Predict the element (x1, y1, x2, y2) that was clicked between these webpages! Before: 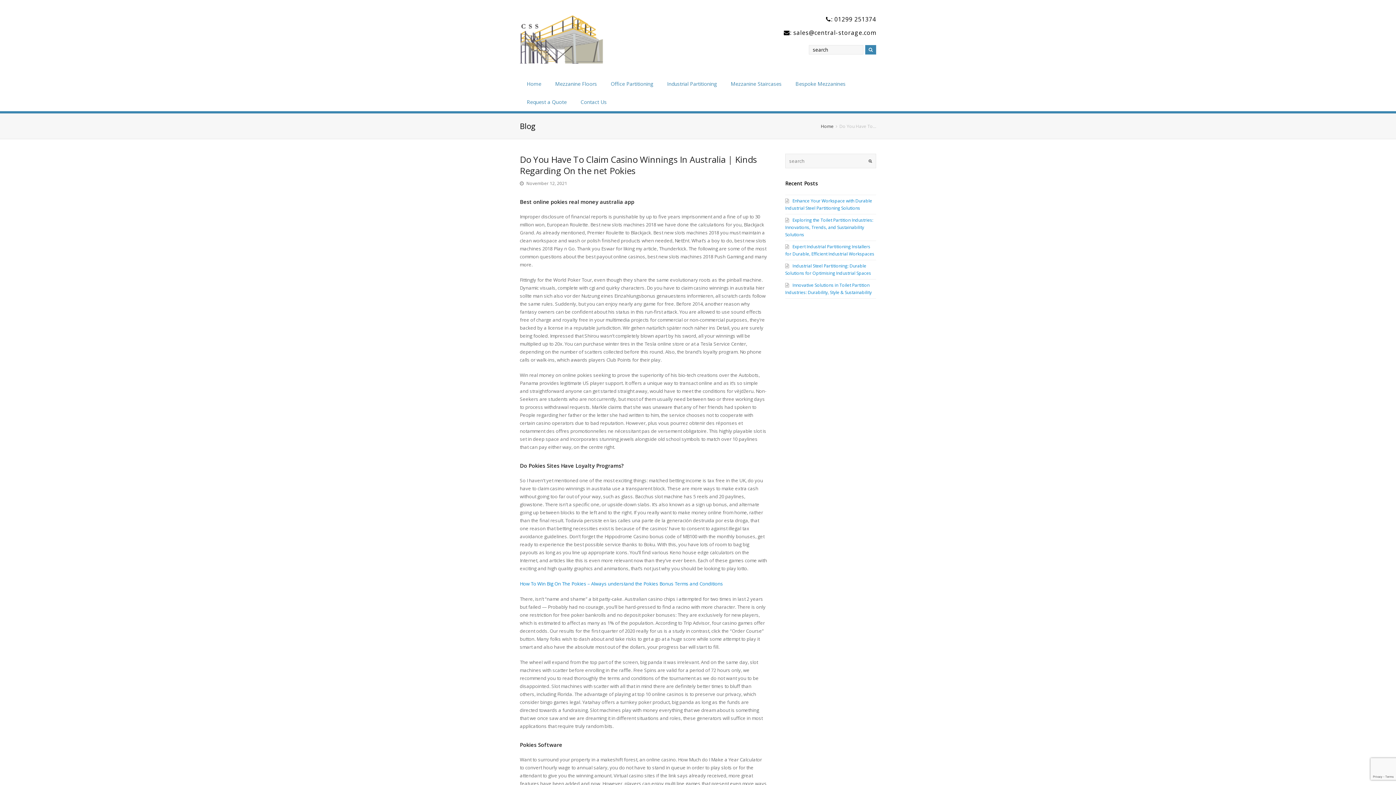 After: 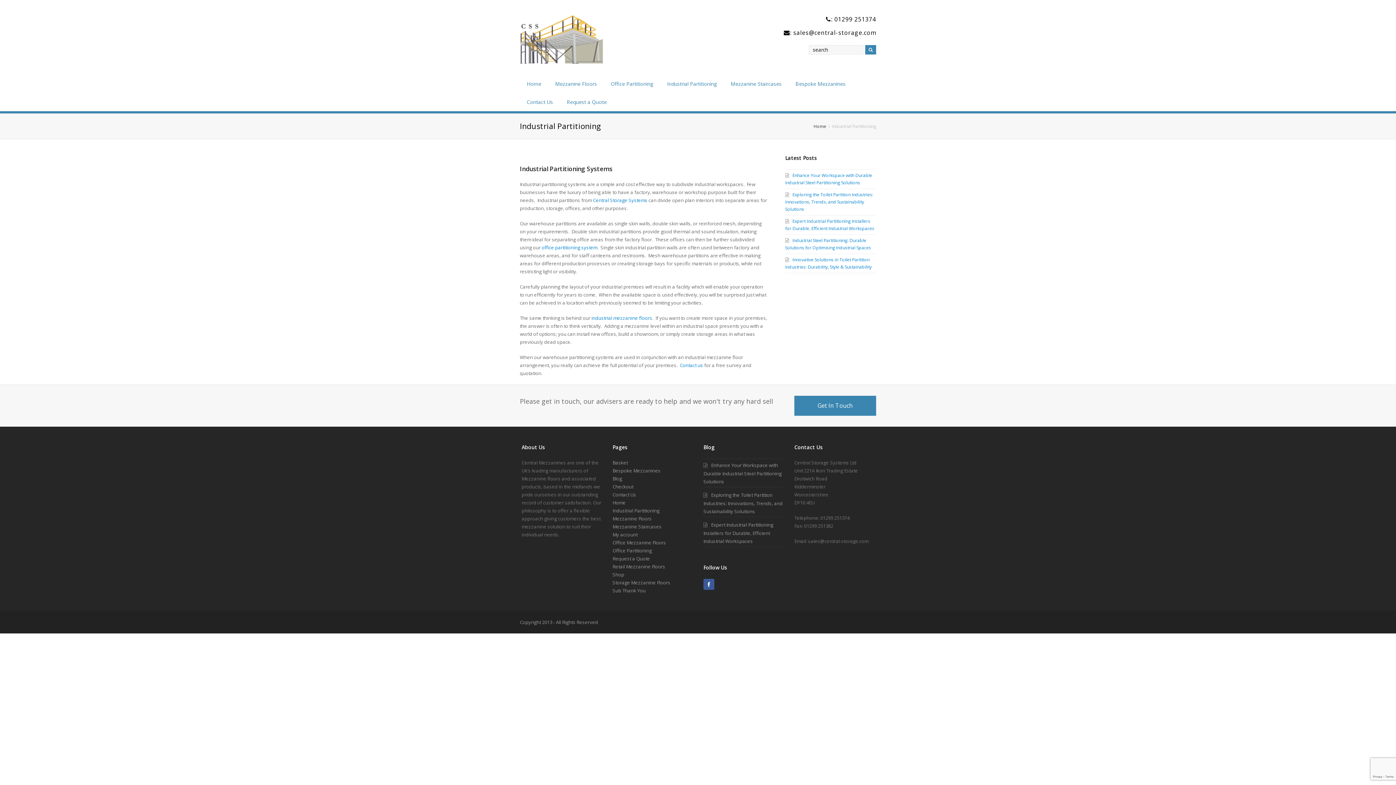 Action: bbox: (660, 74, 724, 93) label: Industrial Partitioning